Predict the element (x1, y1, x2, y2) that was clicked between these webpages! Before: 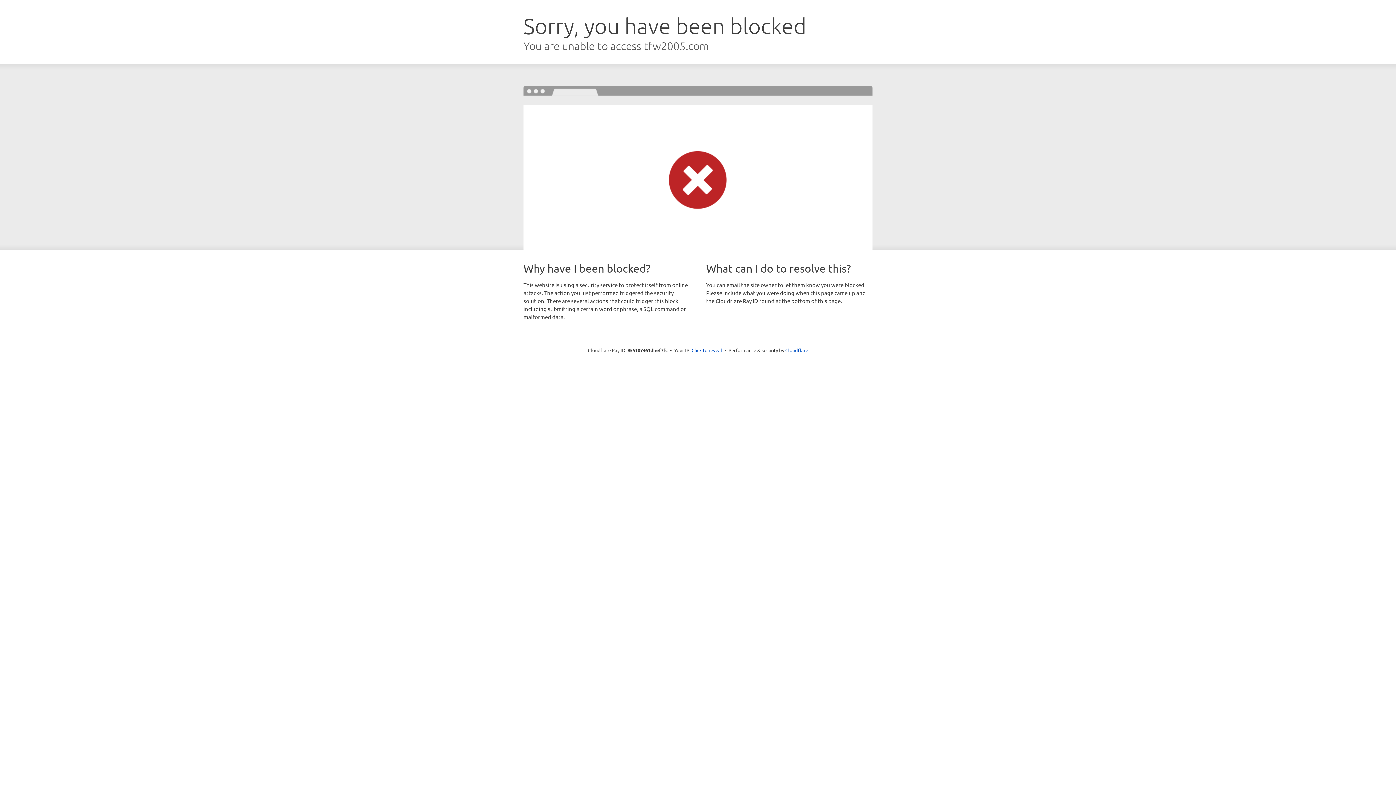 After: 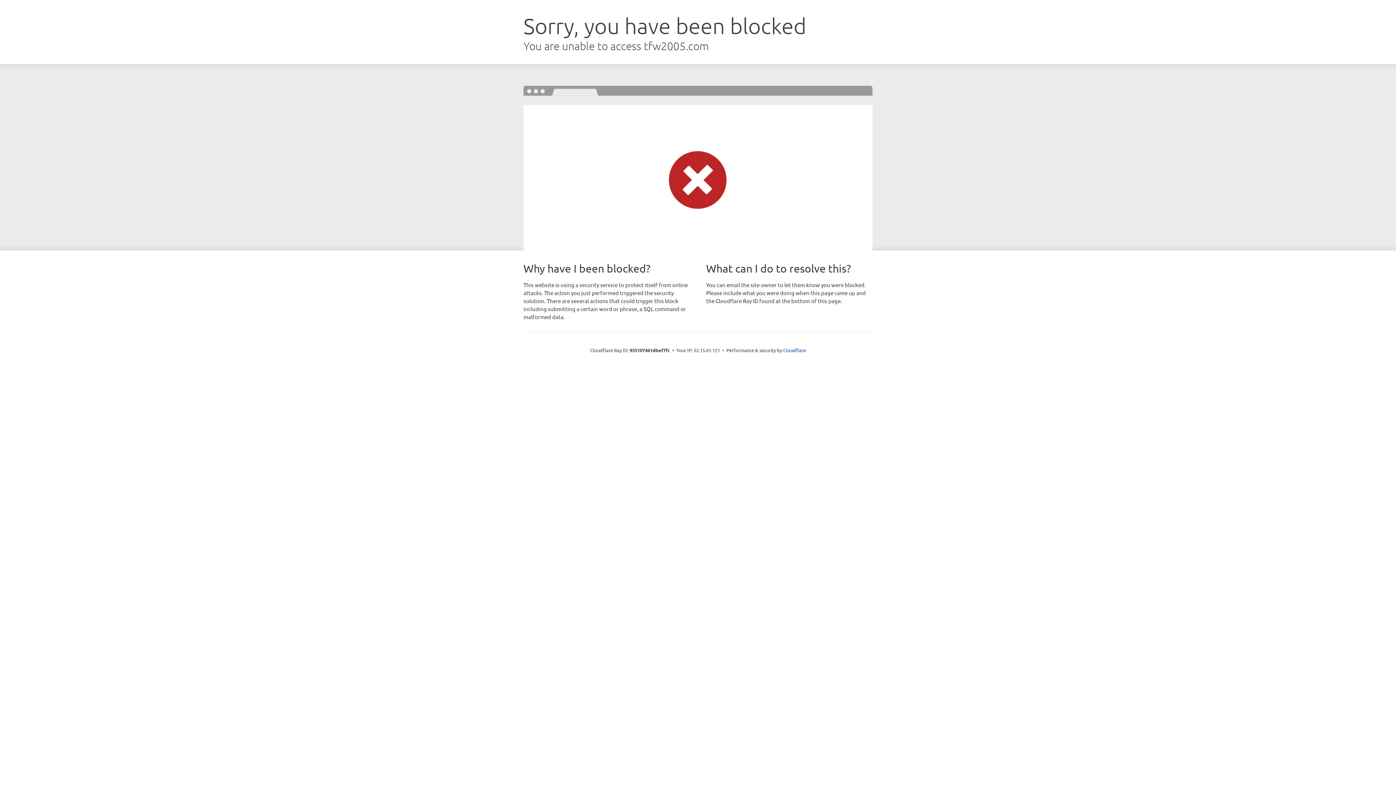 Action: bbox: (691, 346, 722, 353) label: Click to reveal